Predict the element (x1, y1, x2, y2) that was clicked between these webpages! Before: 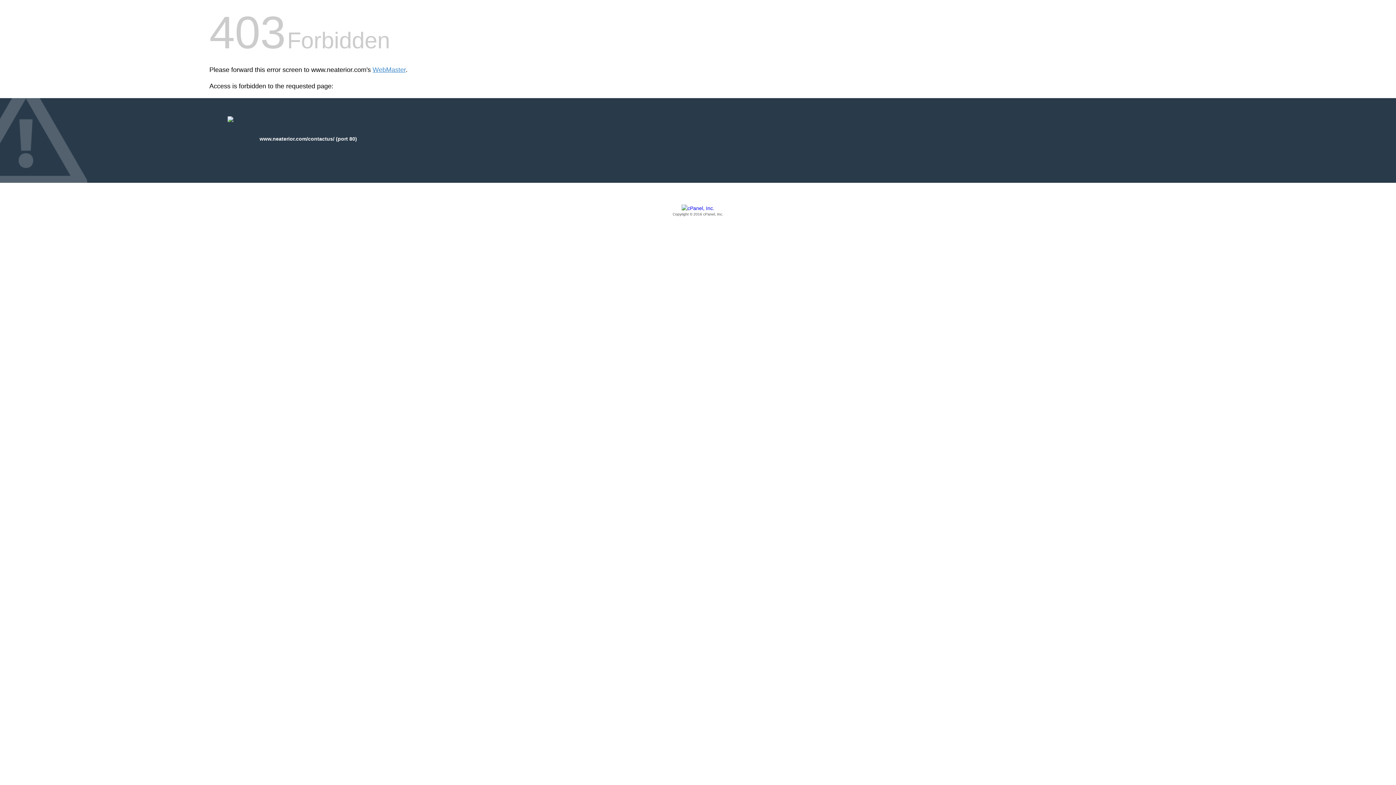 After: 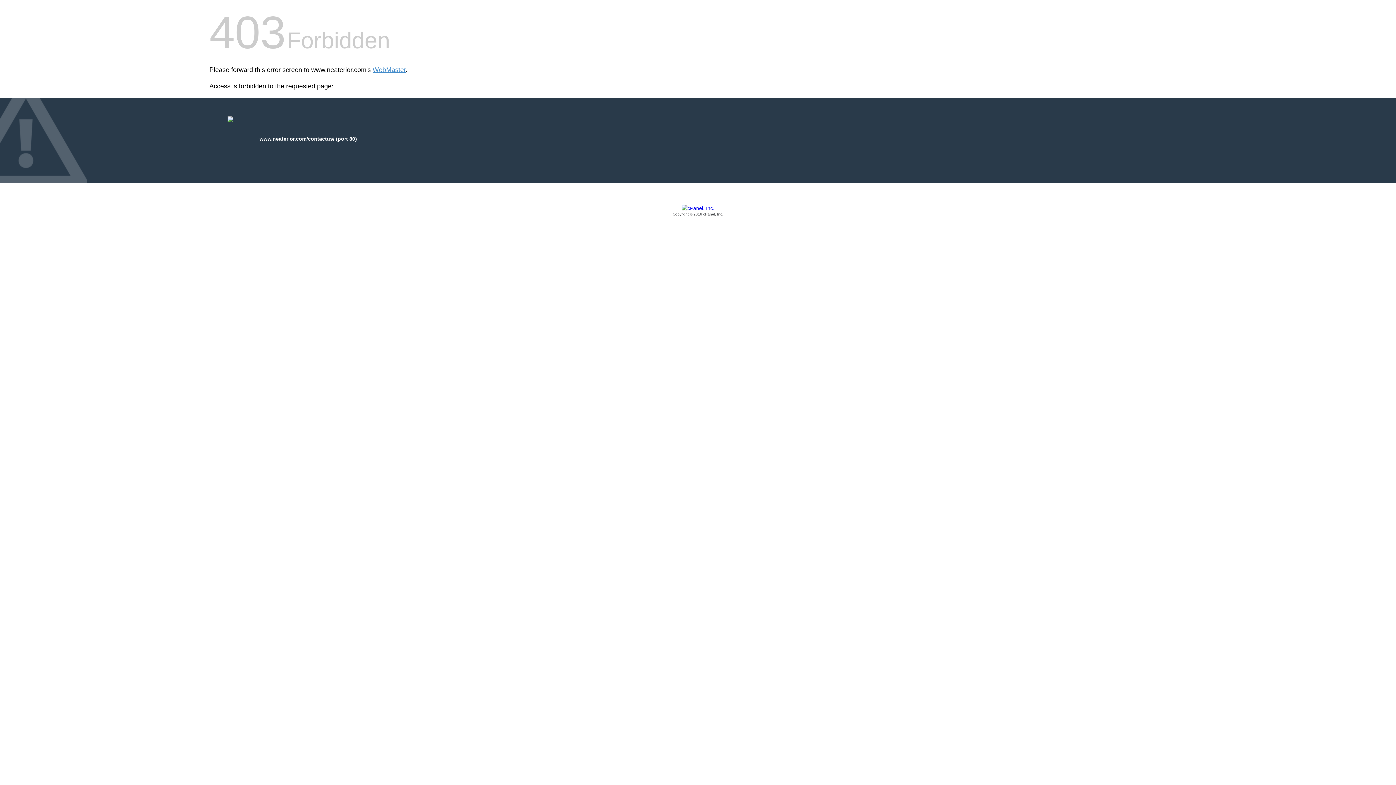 Action: bbox: (209, 205, 1186, 217) label: Copyright © 2016 cPanel, Inc.